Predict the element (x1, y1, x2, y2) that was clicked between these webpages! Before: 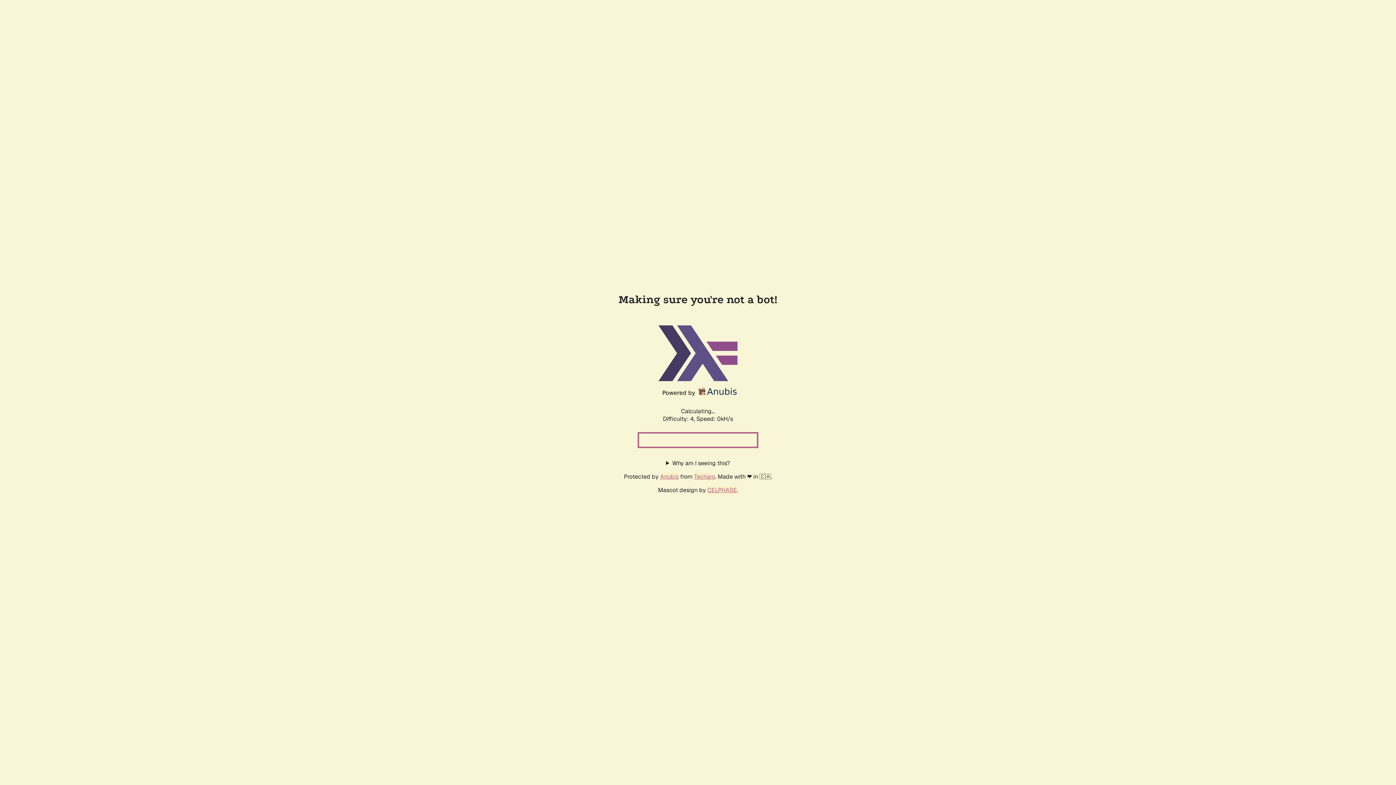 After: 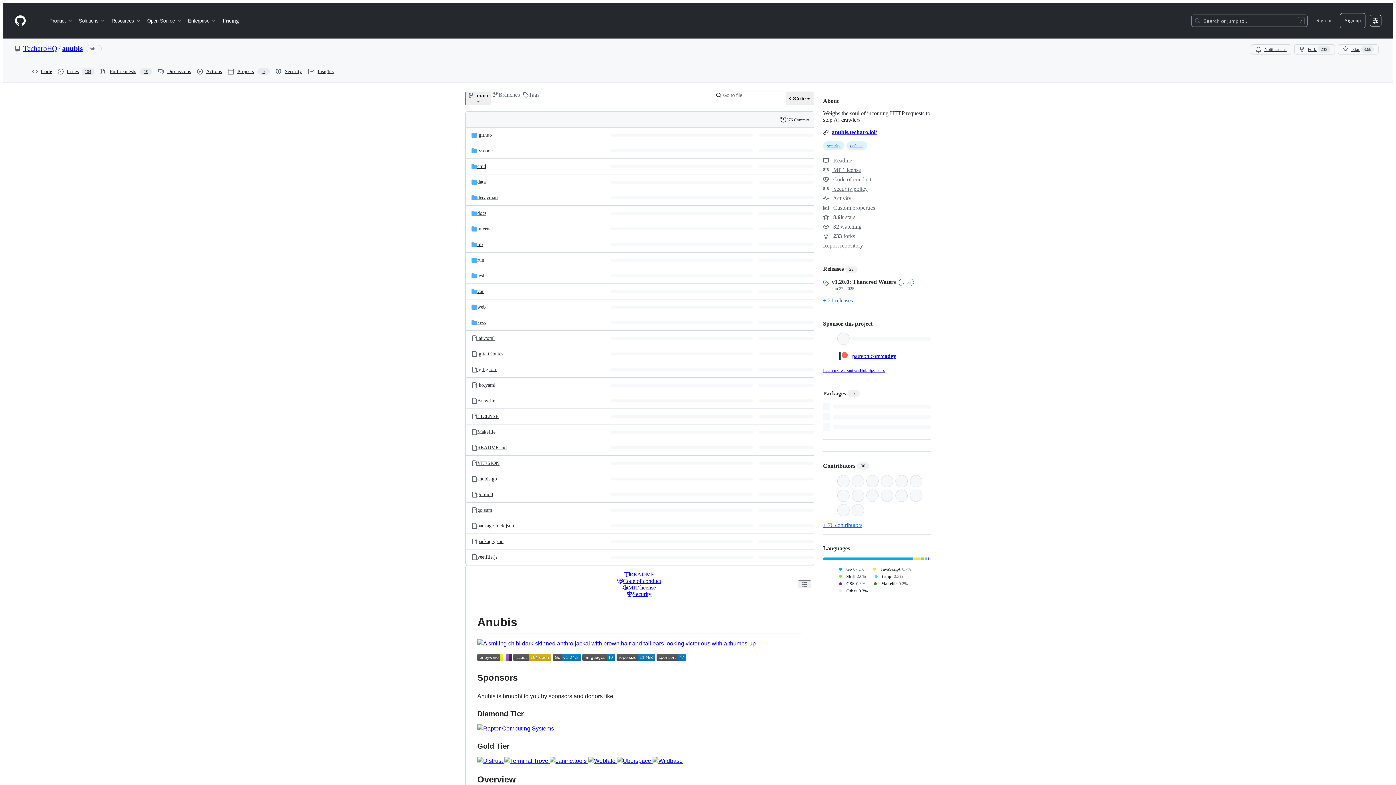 Action: bbox: (660, 472, 678, 480) label: Anubis